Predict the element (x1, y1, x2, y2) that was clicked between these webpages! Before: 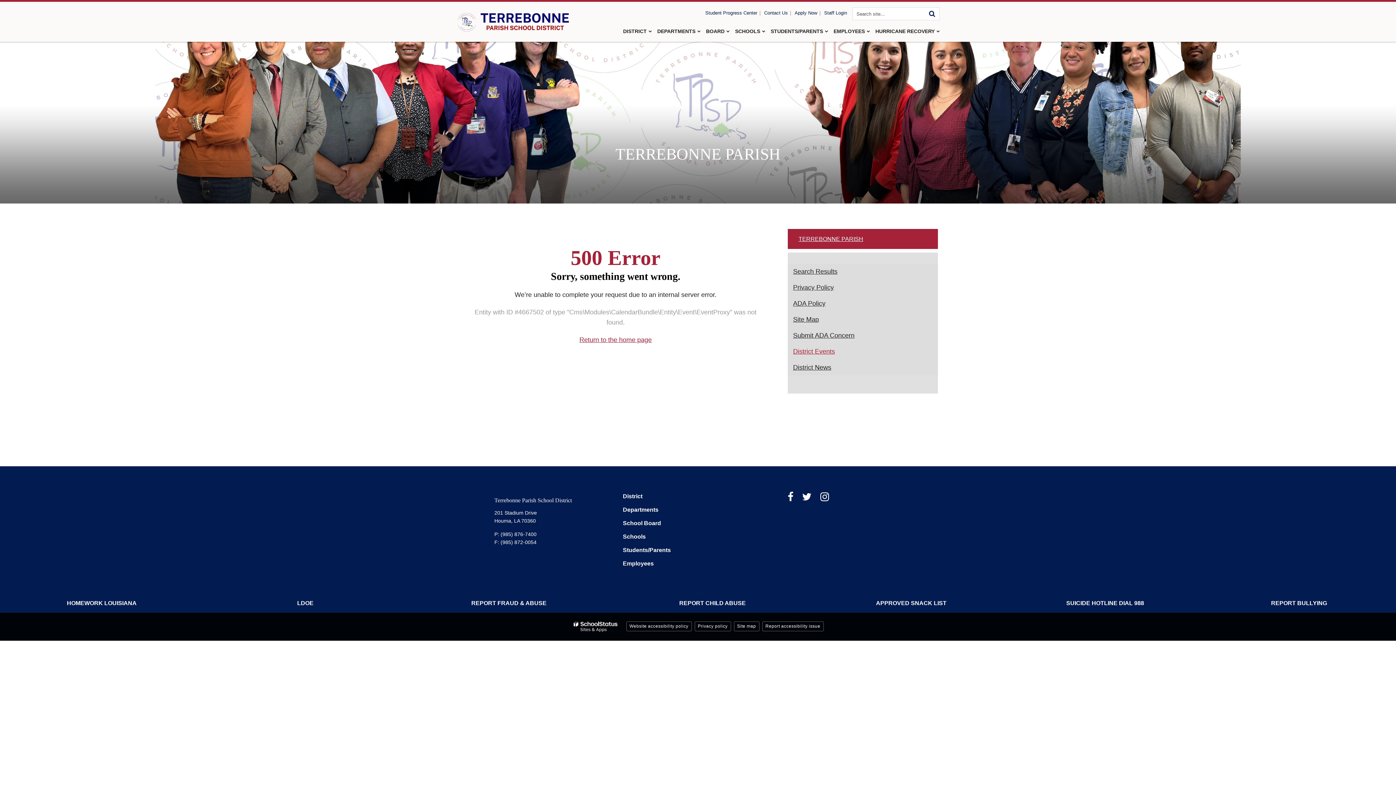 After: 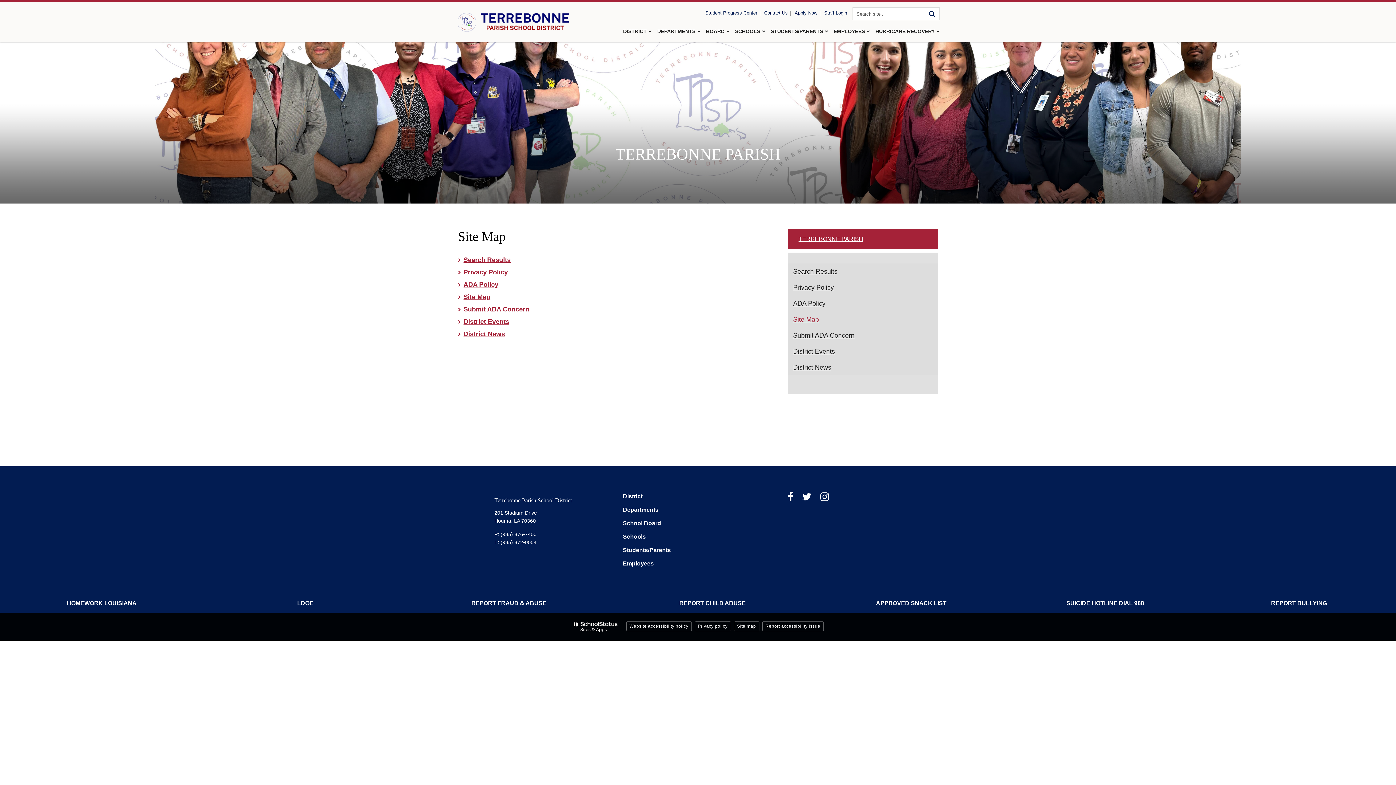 Action: bbox: (787, 311, 938, 327) label: Site Map